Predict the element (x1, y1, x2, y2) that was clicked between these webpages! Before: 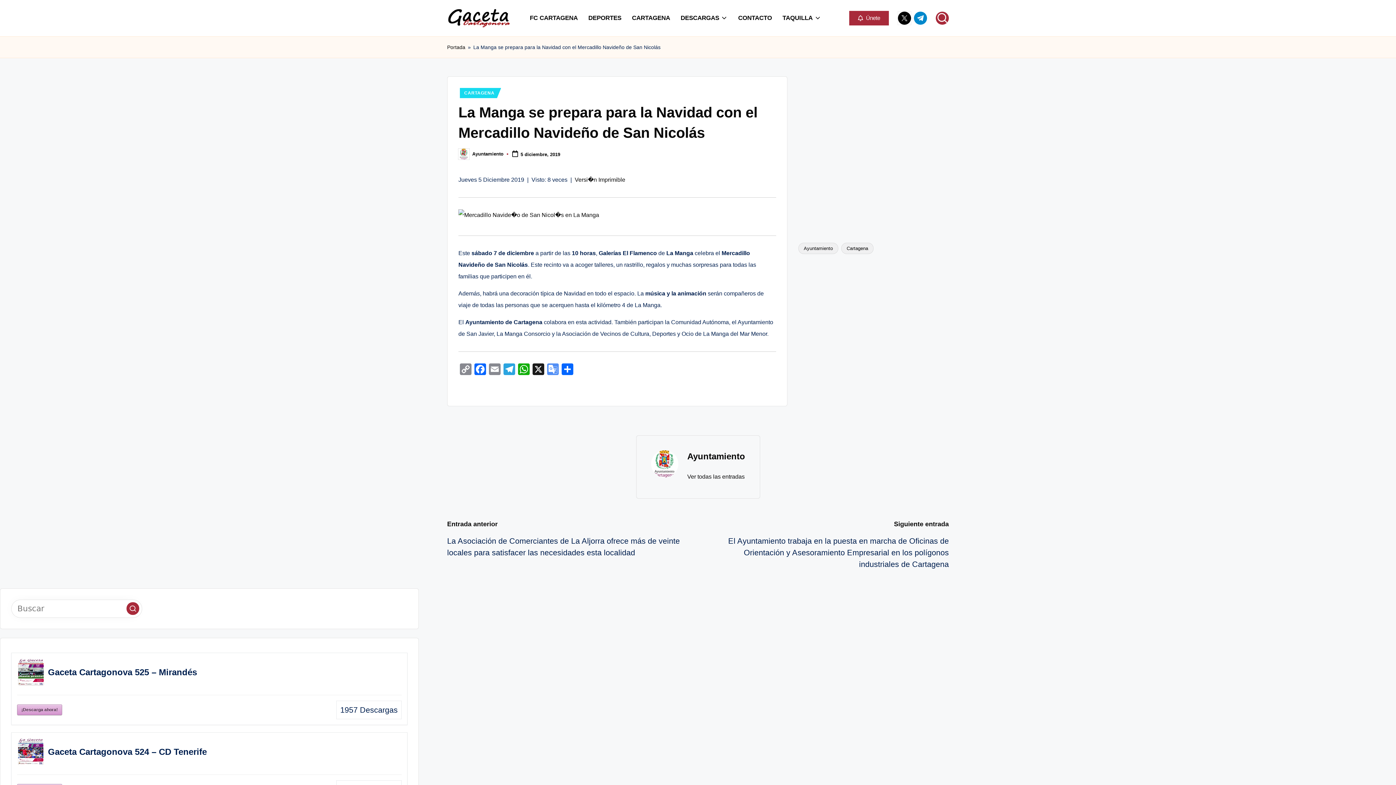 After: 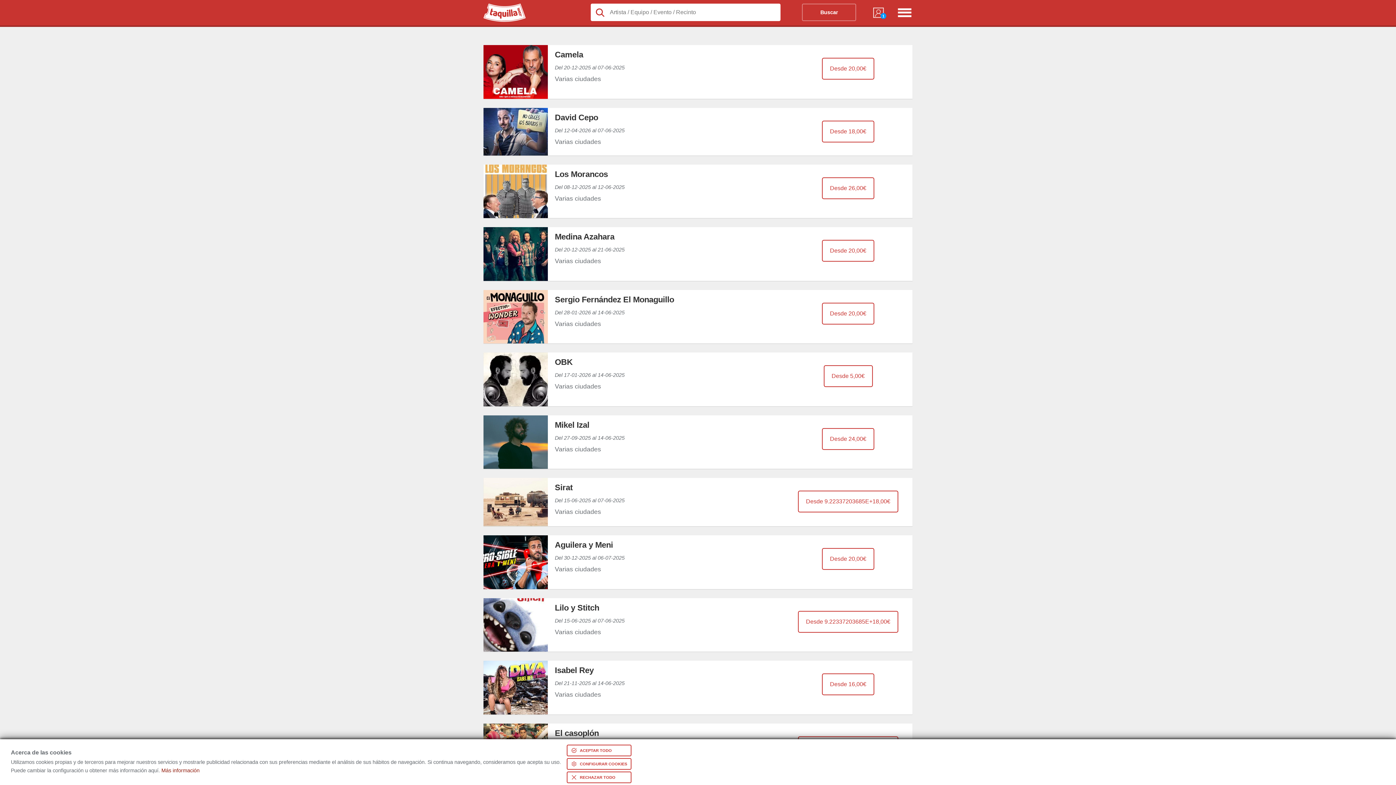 Action: label: TAQUILLA bbox: (777, 11, 826, 24)